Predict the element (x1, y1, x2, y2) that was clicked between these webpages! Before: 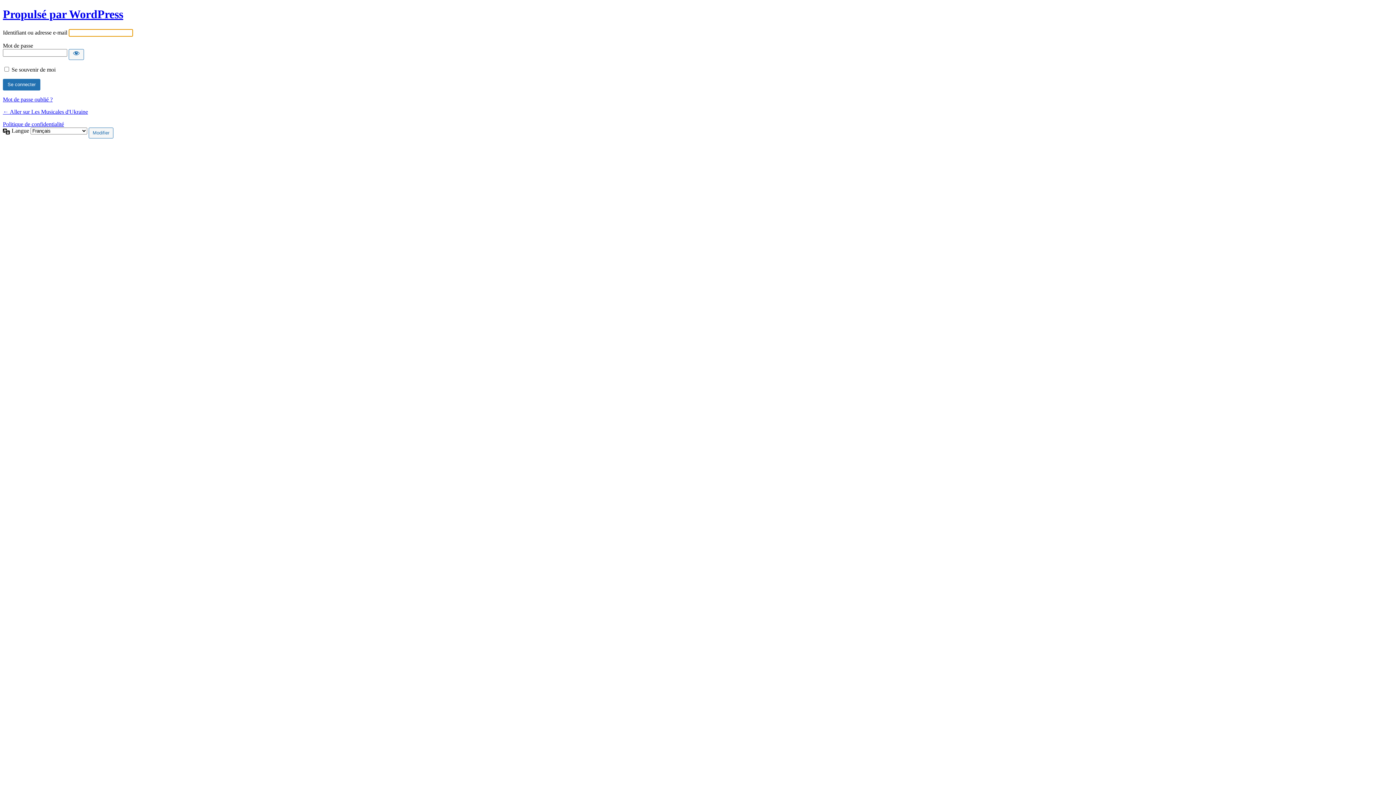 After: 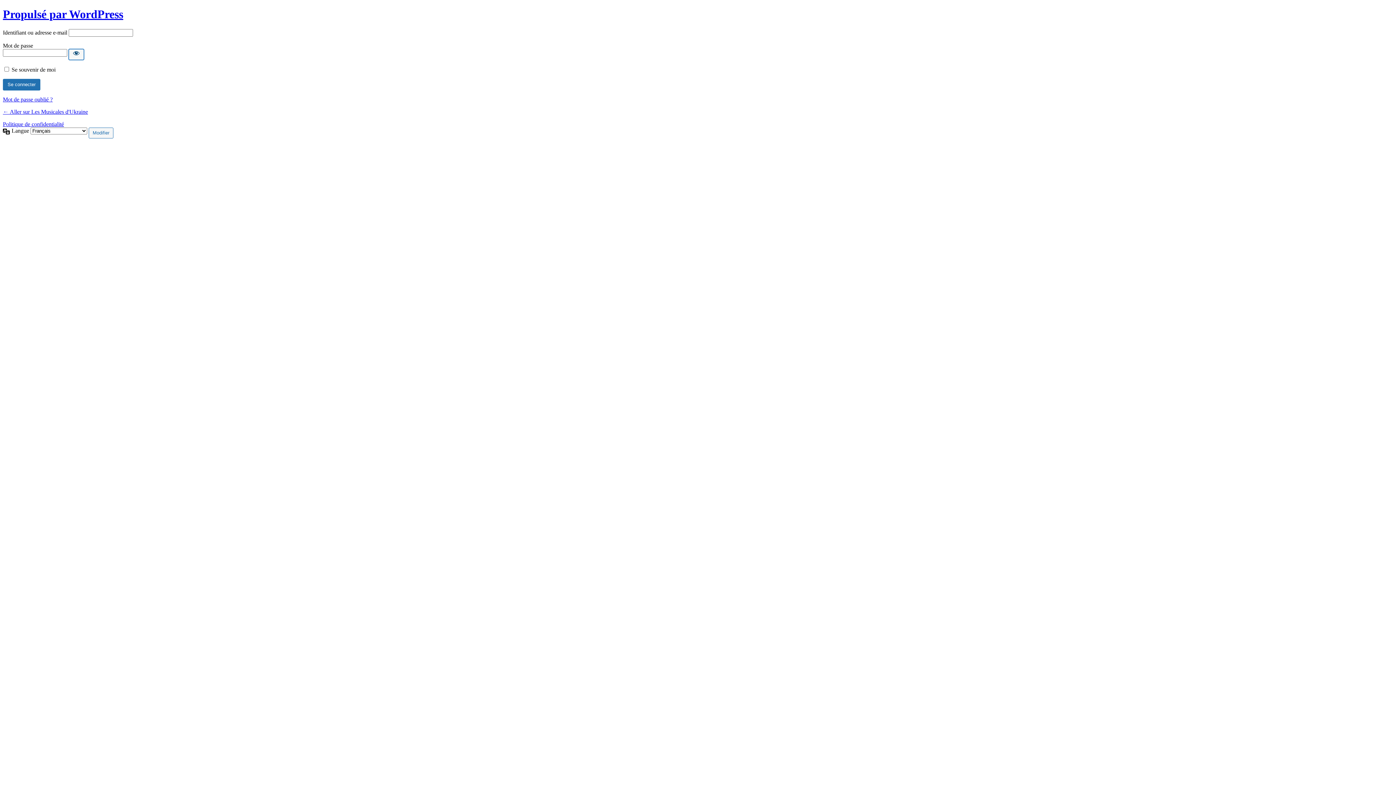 Action: label: Afficher le mot de passe bbox: (68, 49, 84, 59)